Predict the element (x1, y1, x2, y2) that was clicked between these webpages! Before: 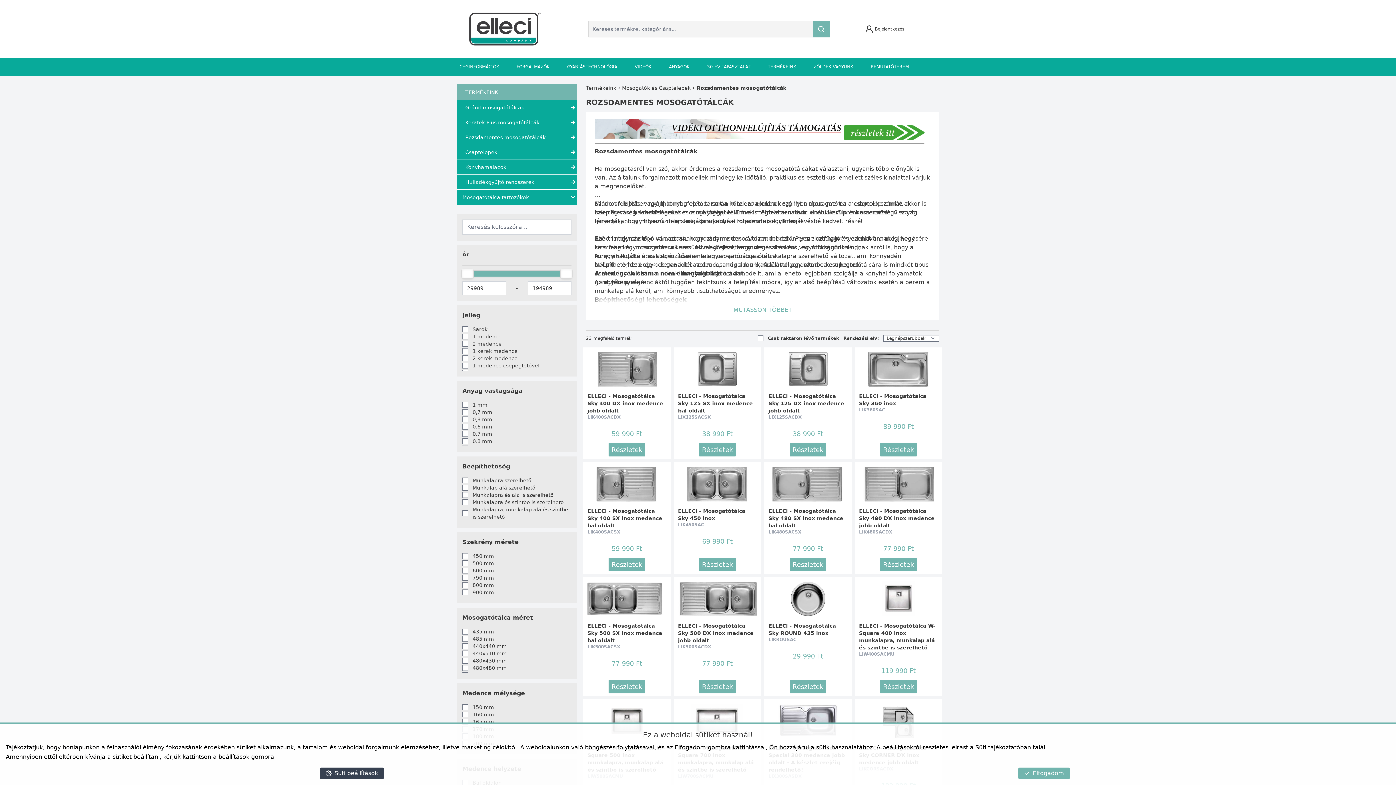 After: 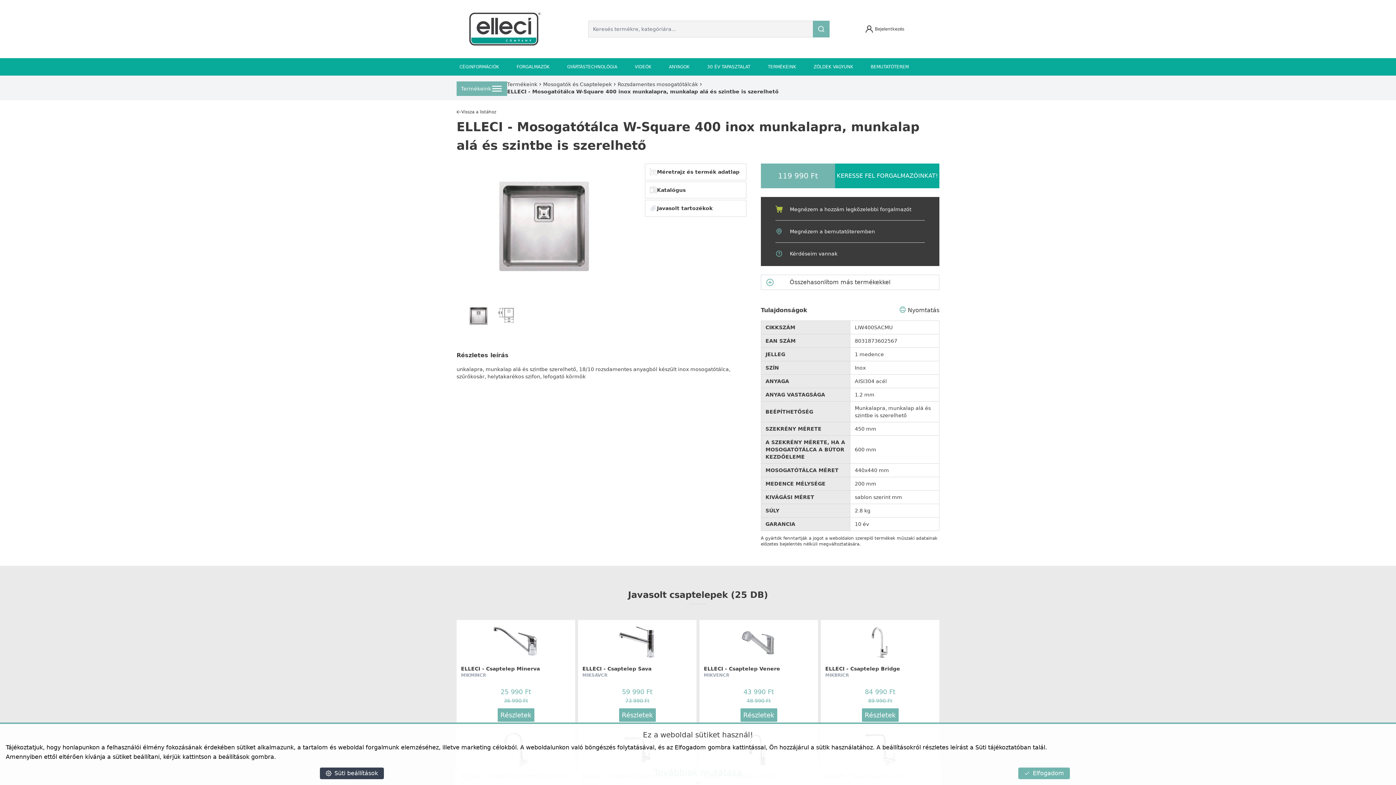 Action: bbox: (859, 581, 938, 616)